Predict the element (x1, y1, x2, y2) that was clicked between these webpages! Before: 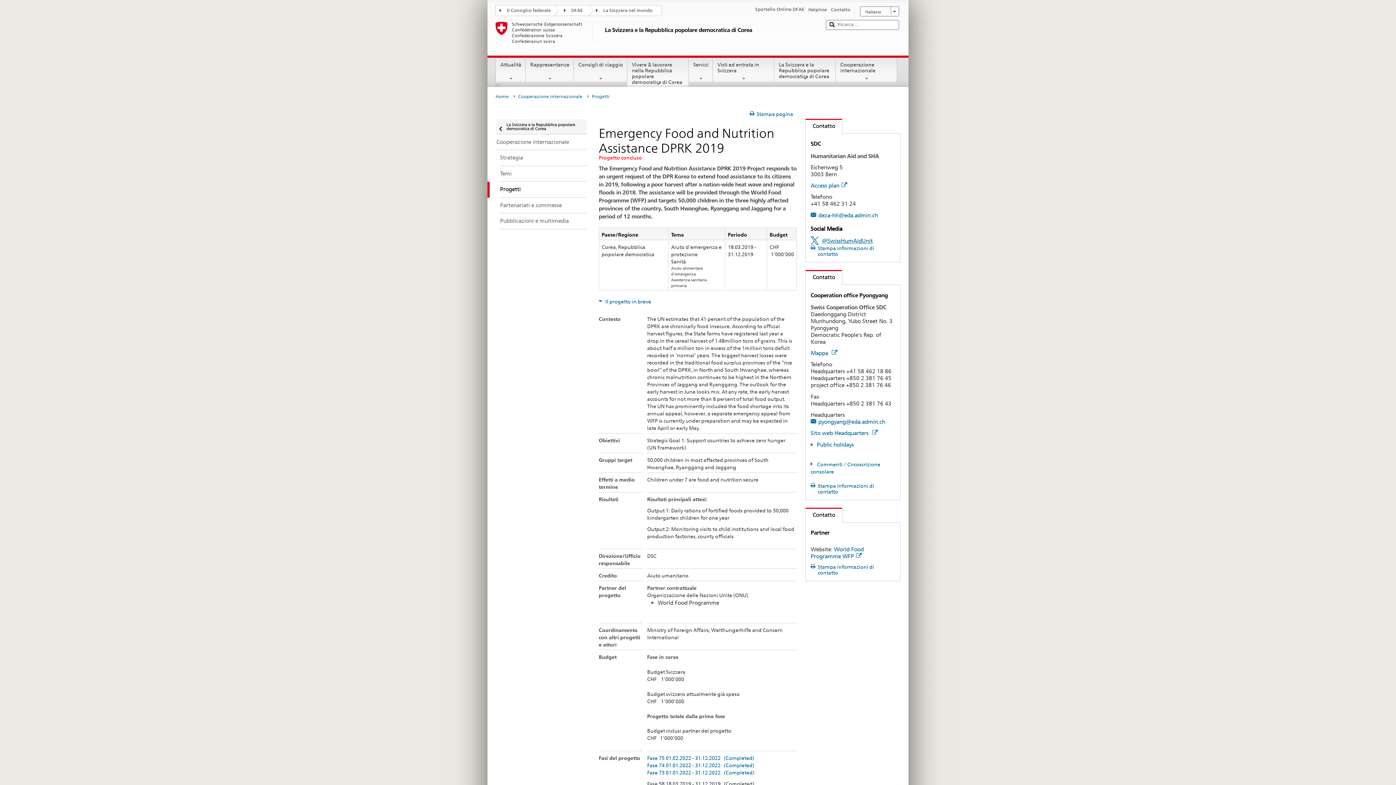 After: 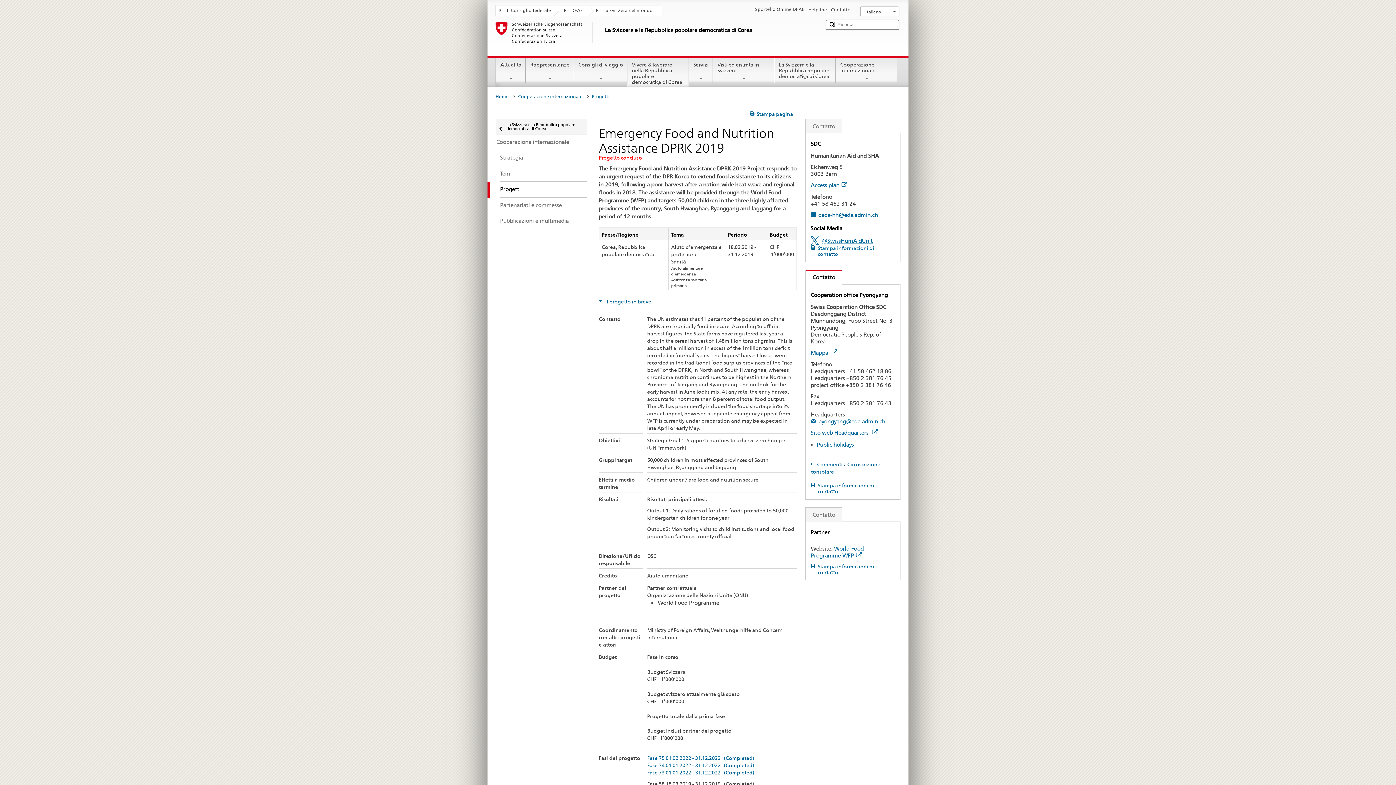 Action: bbox: (805, 270, 842, 285) label: current tab:
Contatto